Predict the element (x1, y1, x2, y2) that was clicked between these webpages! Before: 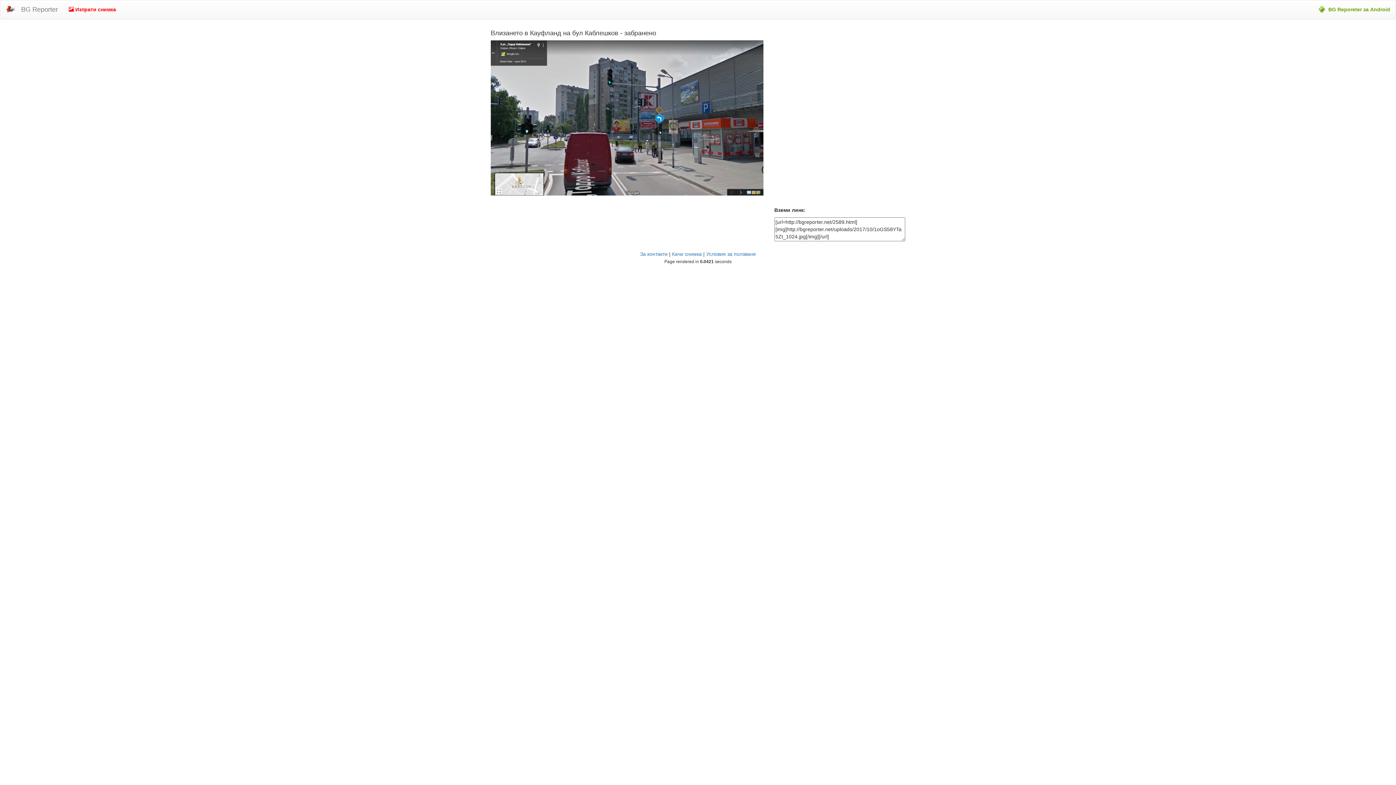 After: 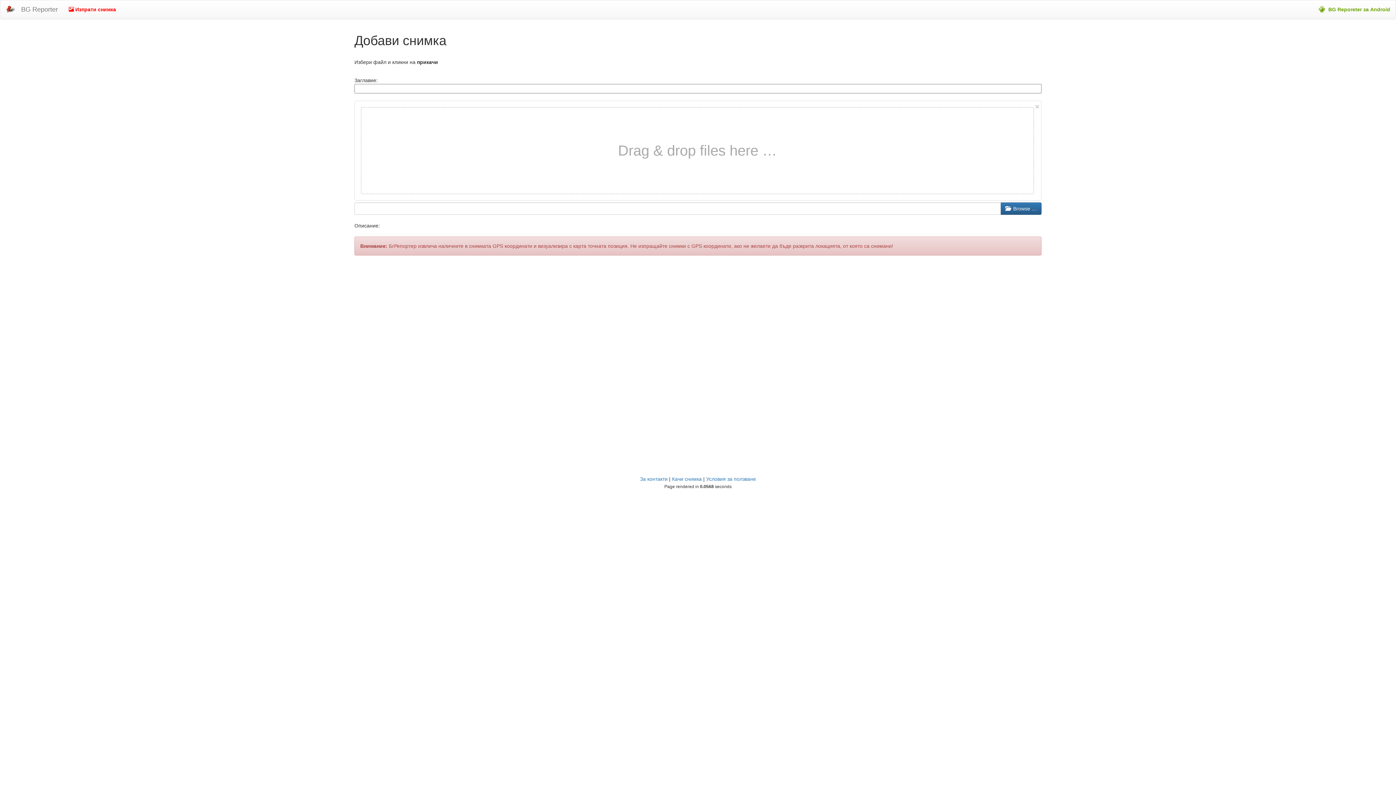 Action: label: Качи снимка bbox: (672, 251, 702, 257)